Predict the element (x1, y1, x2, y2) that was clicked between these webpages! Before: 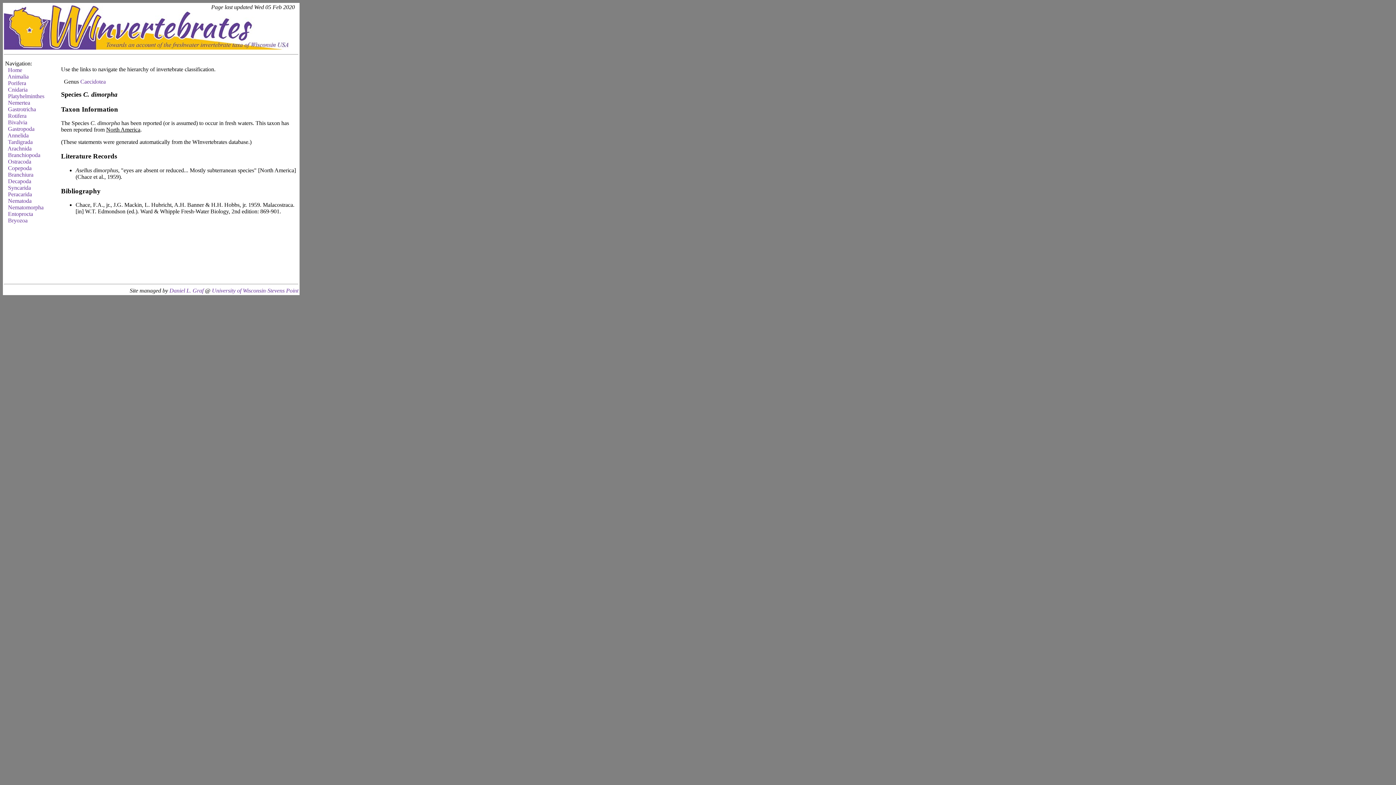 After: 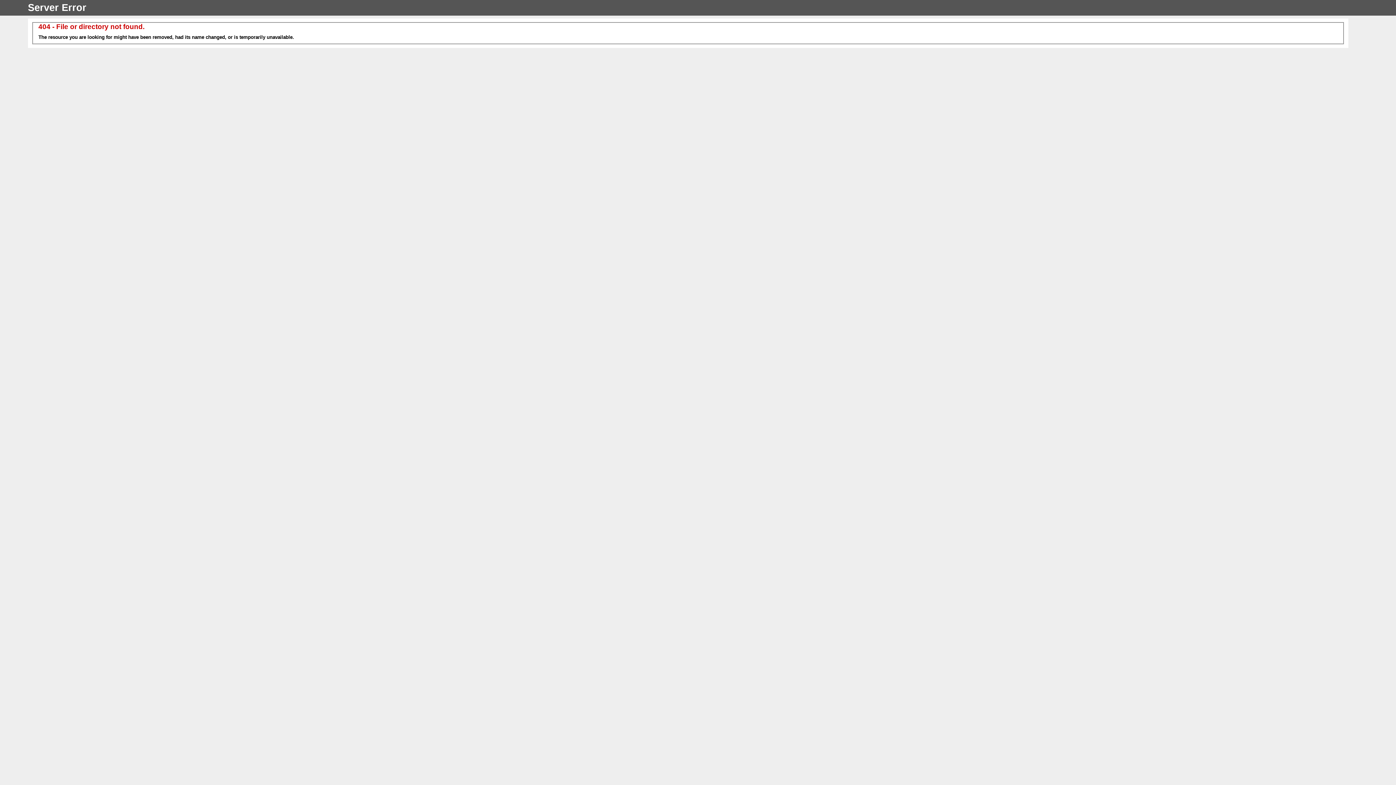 Action: label: Daniel L. Graf bbox: (169, 287, 203, 293)